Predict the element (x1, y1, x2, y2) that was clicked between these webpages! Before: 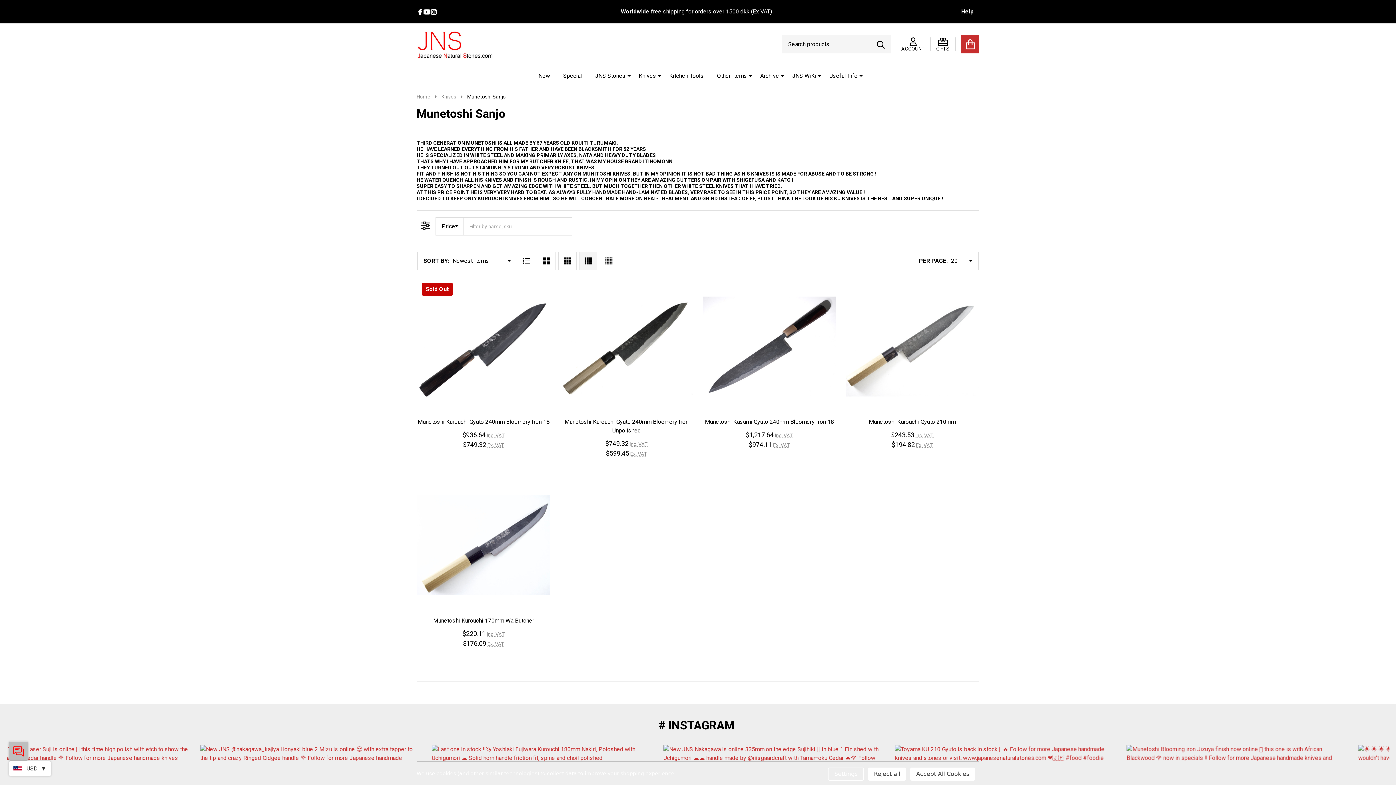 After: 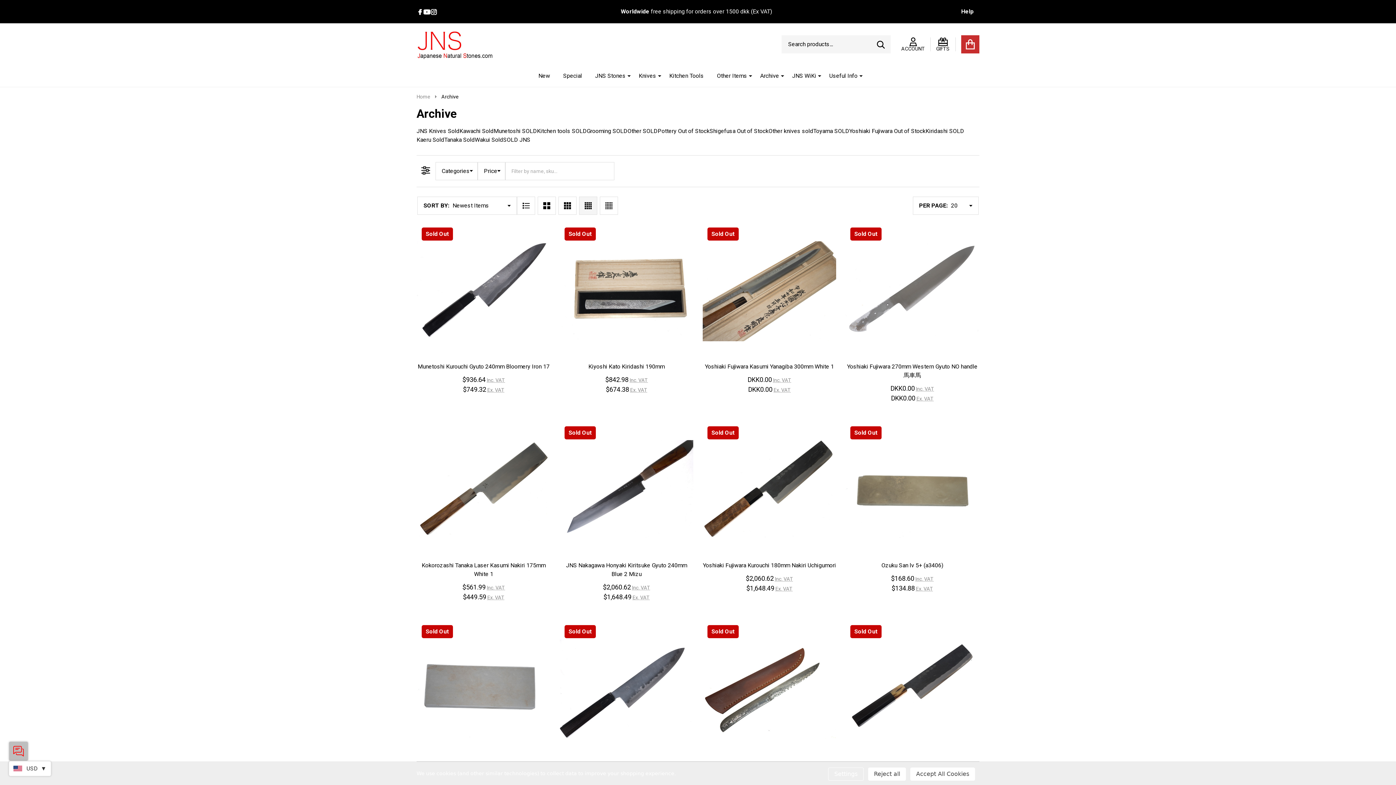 Action: bbox: (754, 65, 785, 86) label: Archive